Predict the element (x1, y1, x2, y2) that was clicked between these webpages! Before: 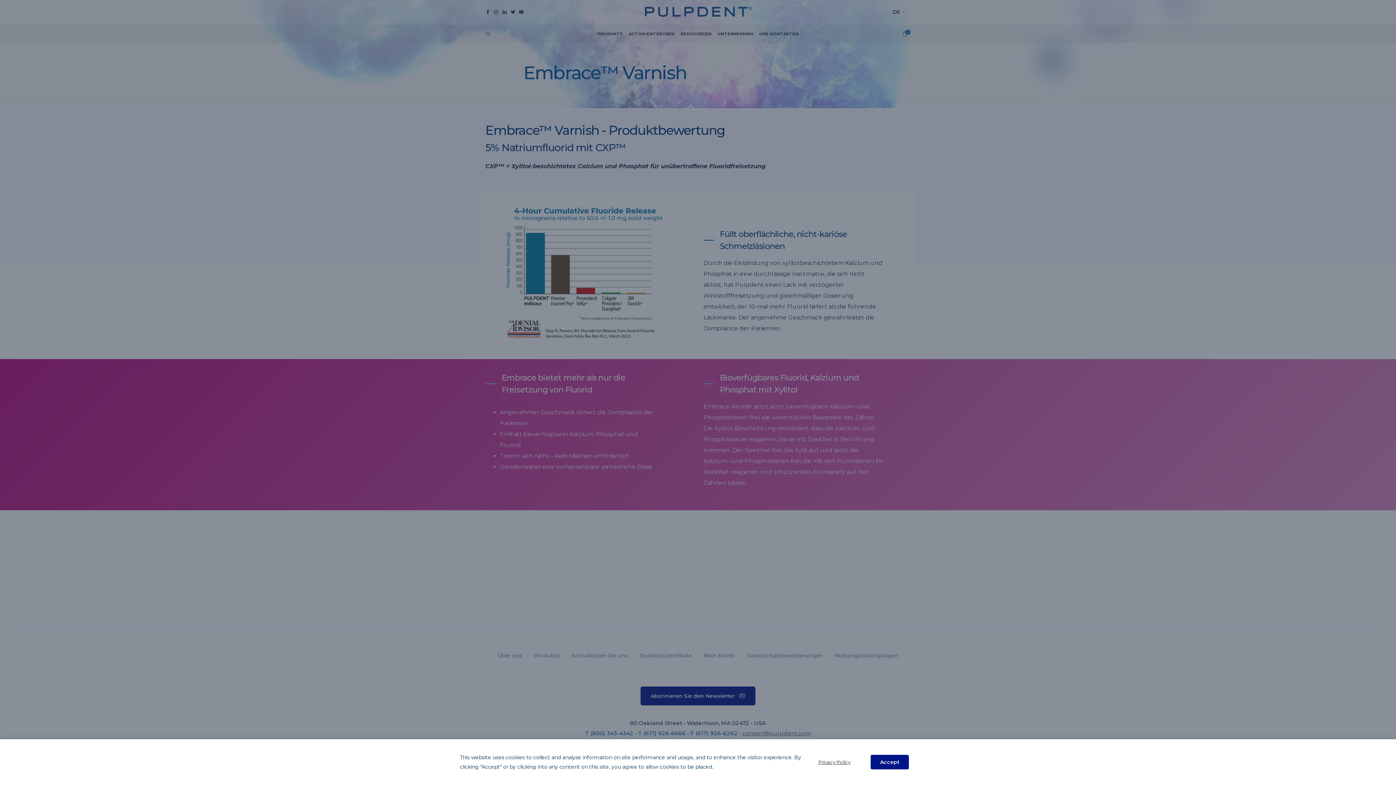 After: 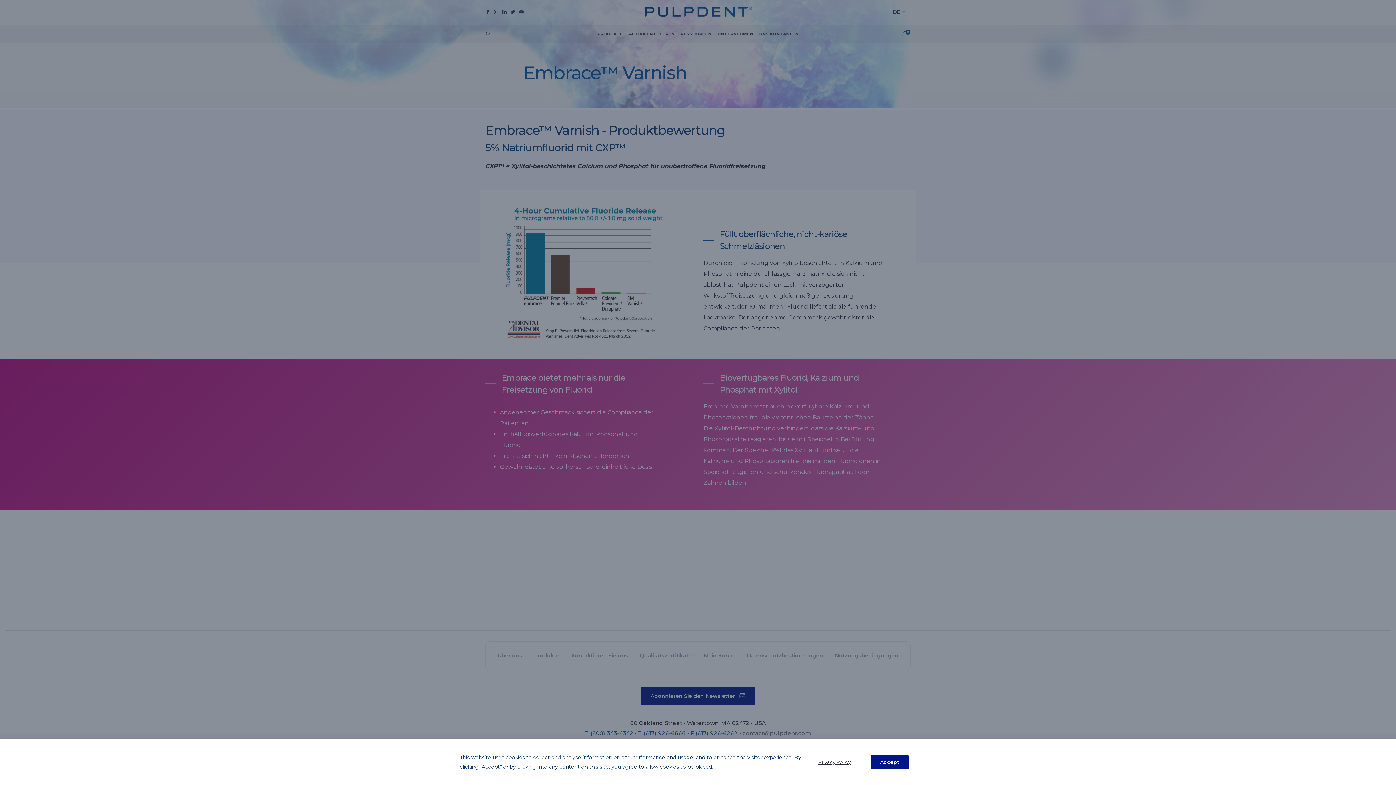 Action: label: Privacy Policy bbox: (818, 759, 850, 765)